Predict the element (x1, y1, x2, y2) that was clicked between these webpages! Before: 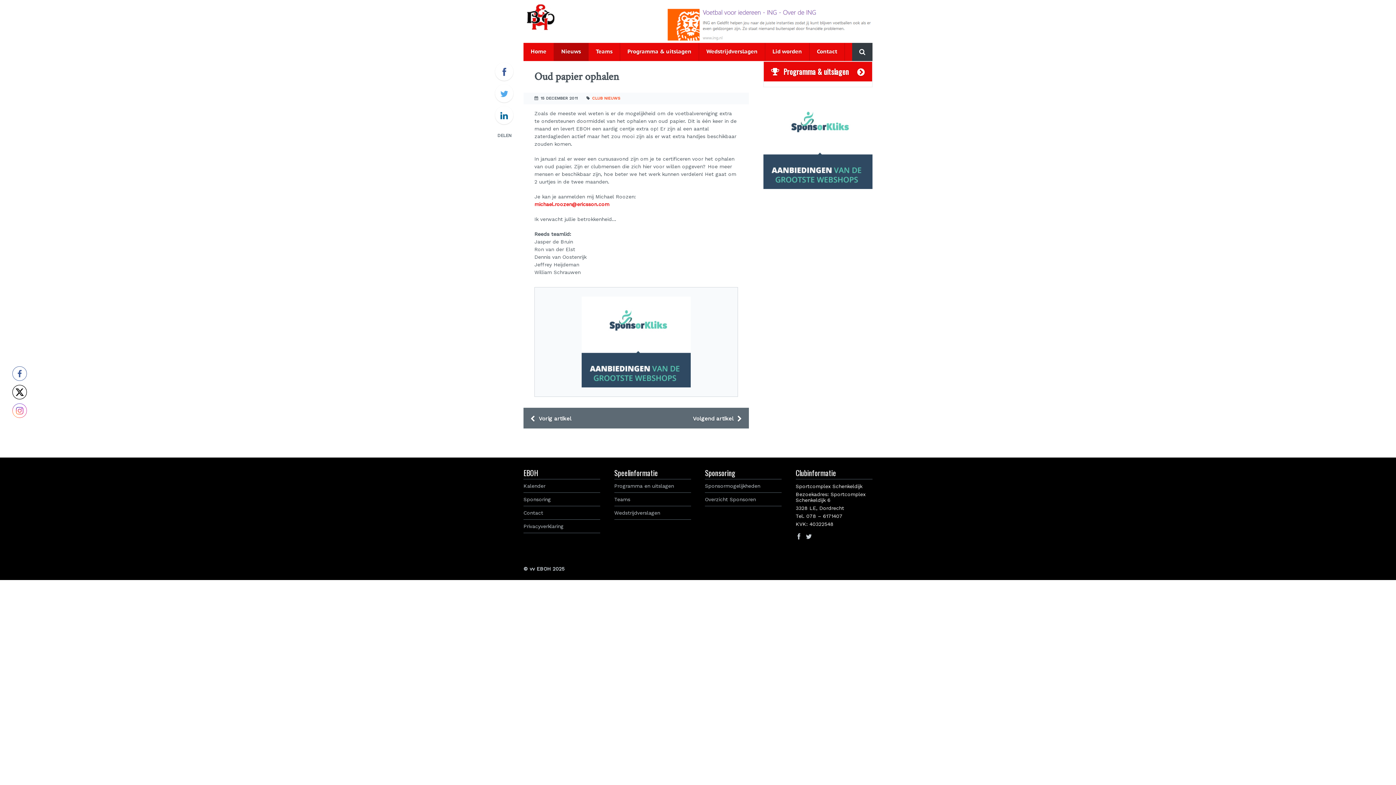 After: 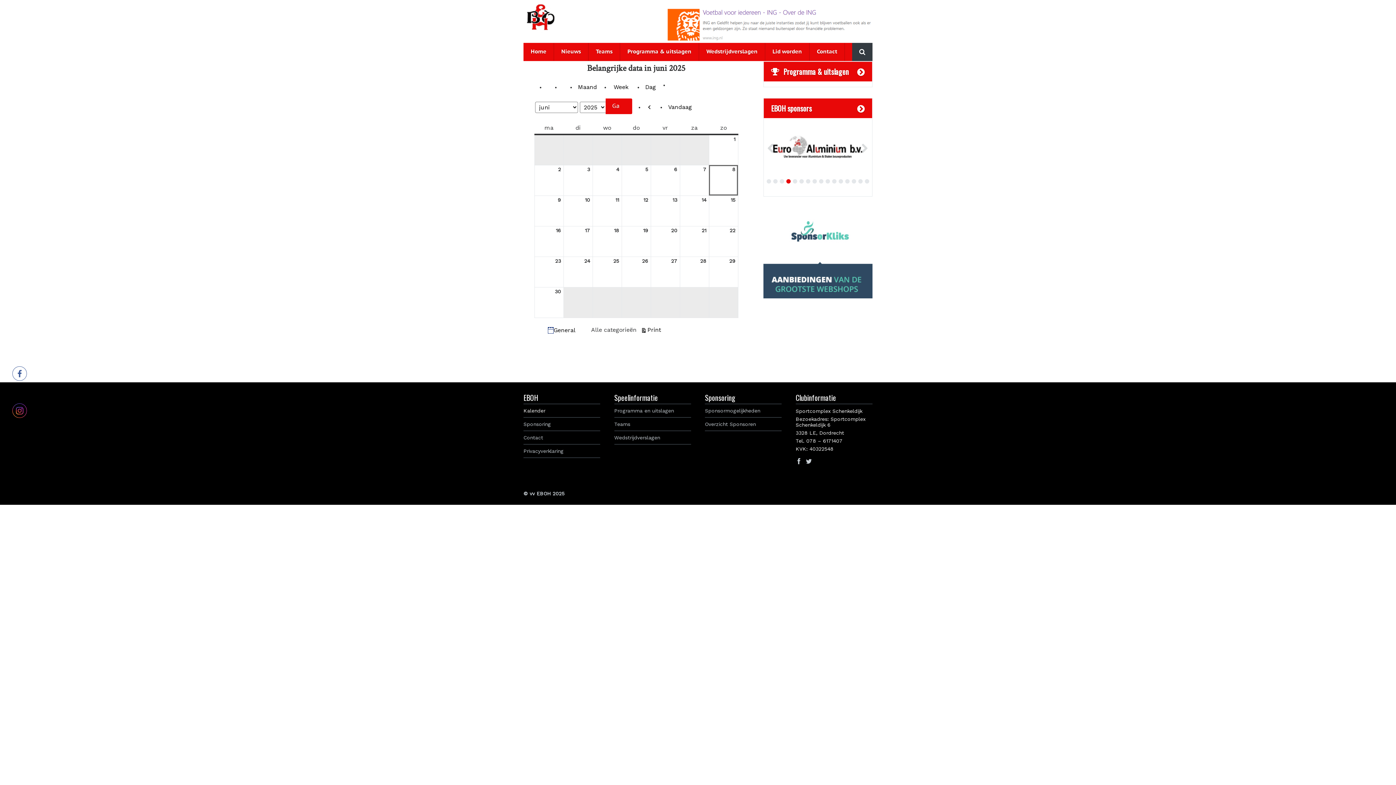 Action: bbox: (523, 479, 600, 492) label: Kalender